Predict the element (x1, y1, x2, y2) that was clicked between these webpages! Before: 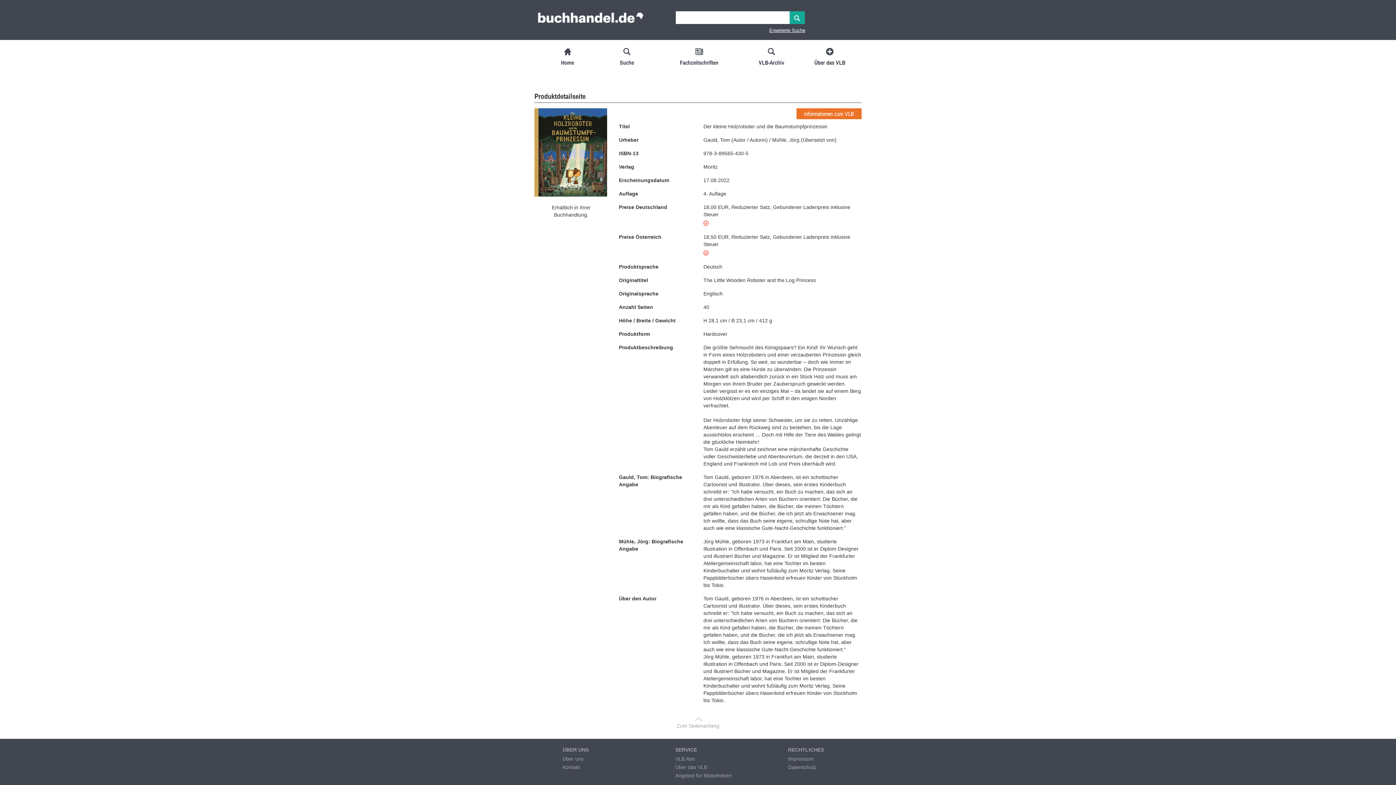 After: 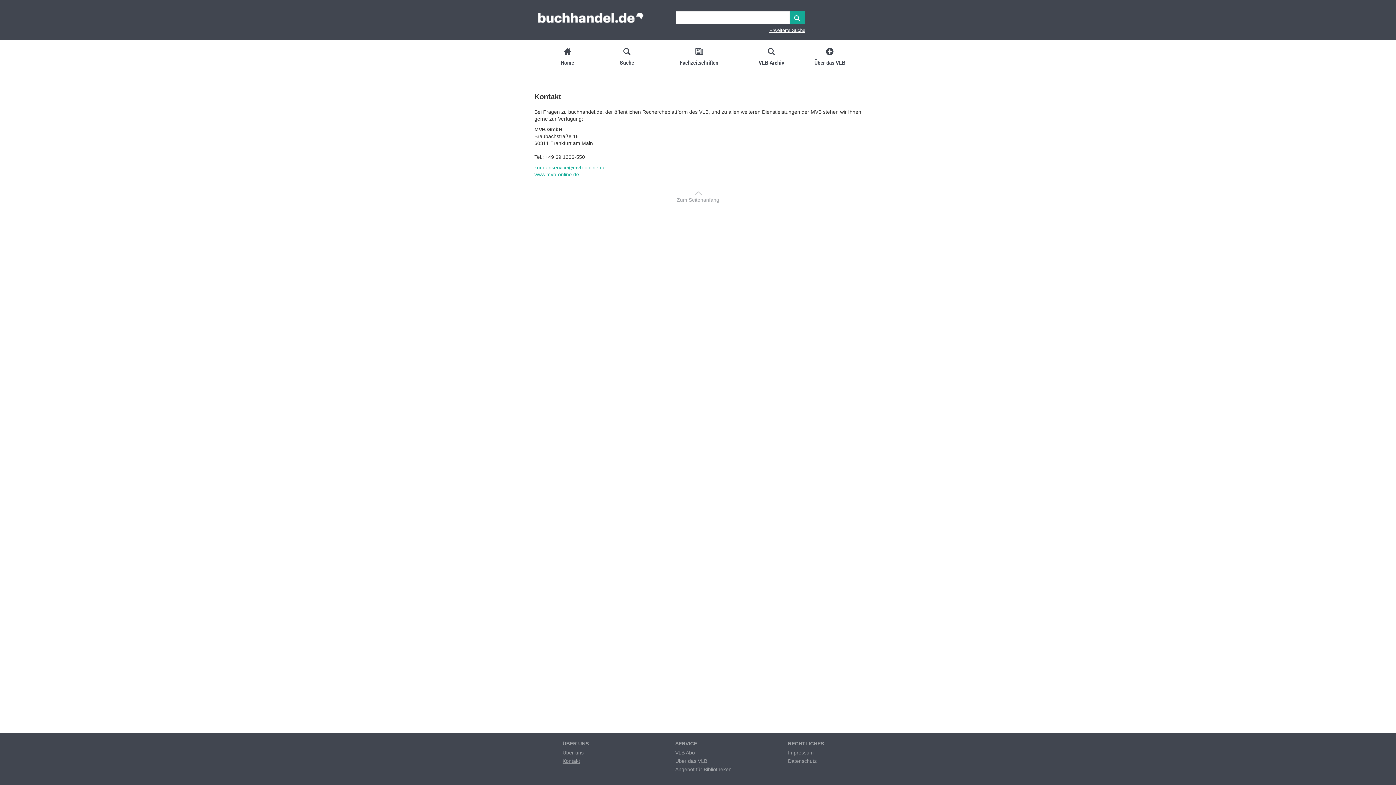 Action: label: Kontakt bbox: (562, 764, 580, 770)